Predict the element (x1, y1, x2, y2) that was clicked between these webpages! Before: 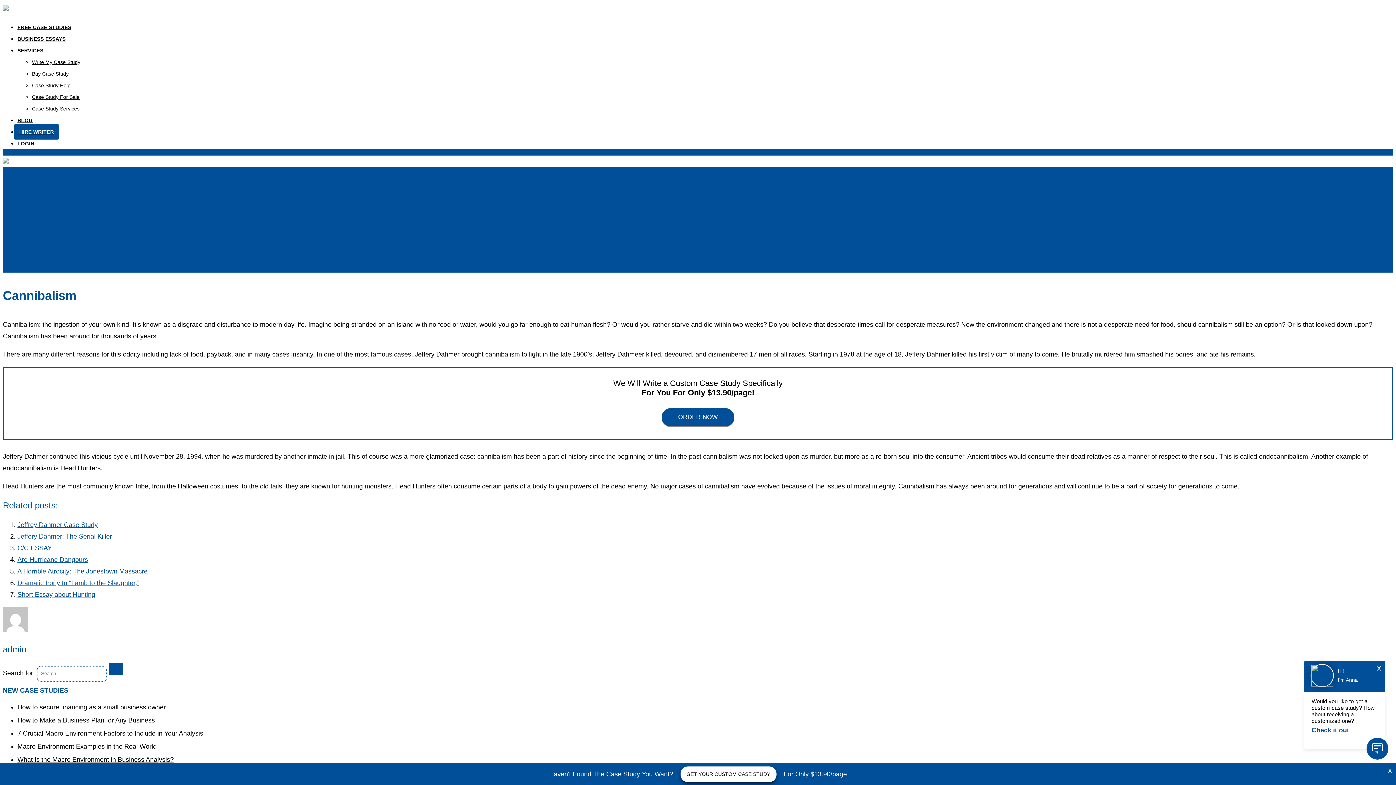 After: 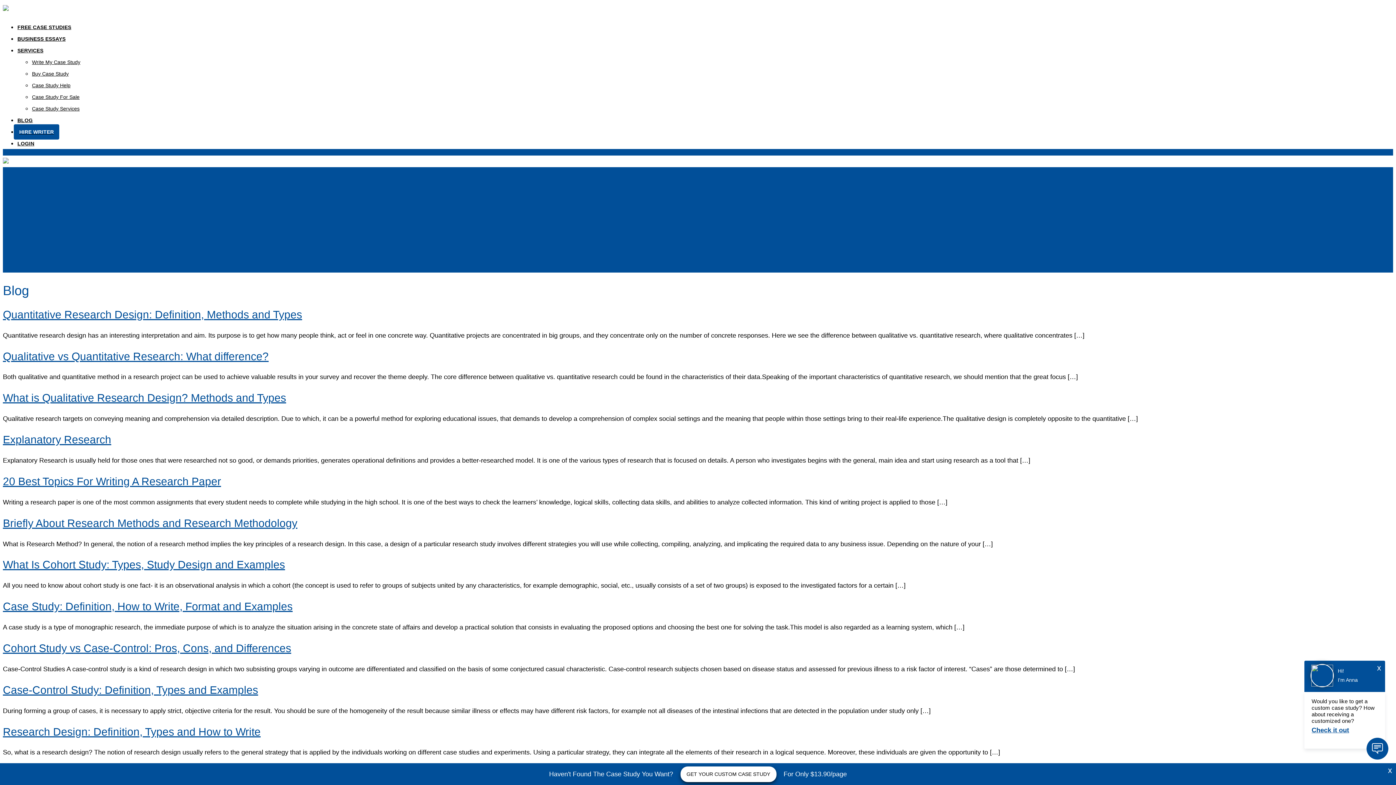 Action: bbox: (17, 117, 32, 123) label: BLOG